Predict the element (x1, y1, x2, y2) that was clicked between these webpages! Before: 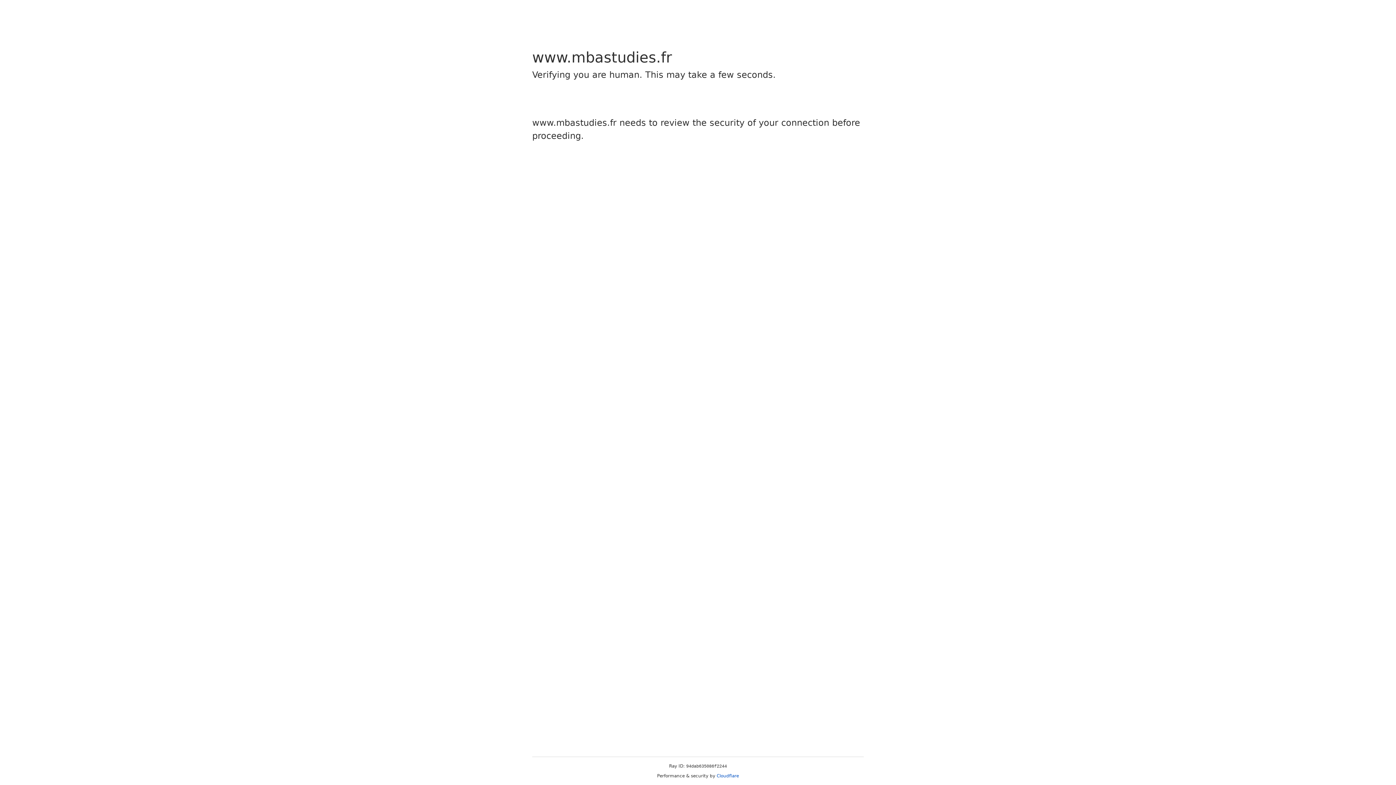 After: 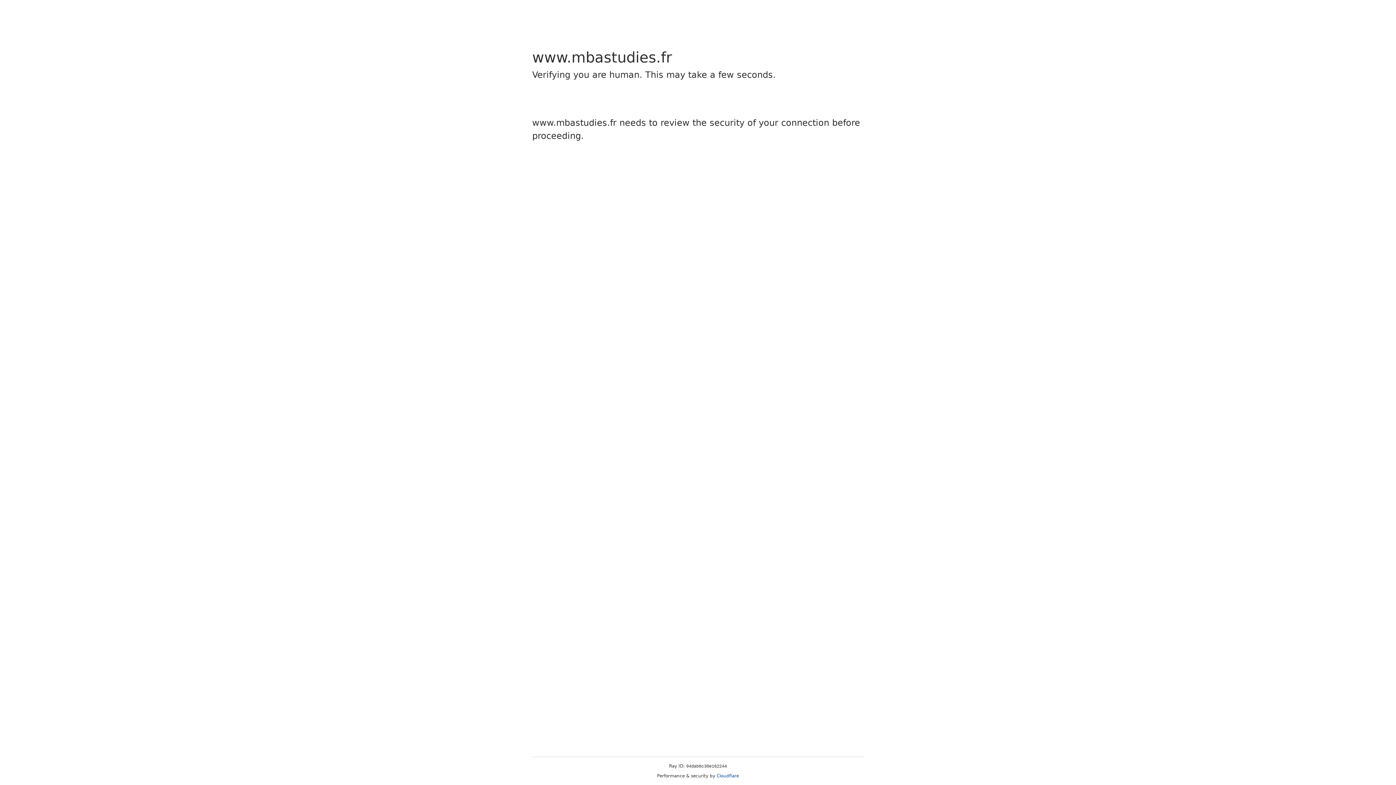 Action: label: Cloudflare bbox: (716, 773, 739, 778)